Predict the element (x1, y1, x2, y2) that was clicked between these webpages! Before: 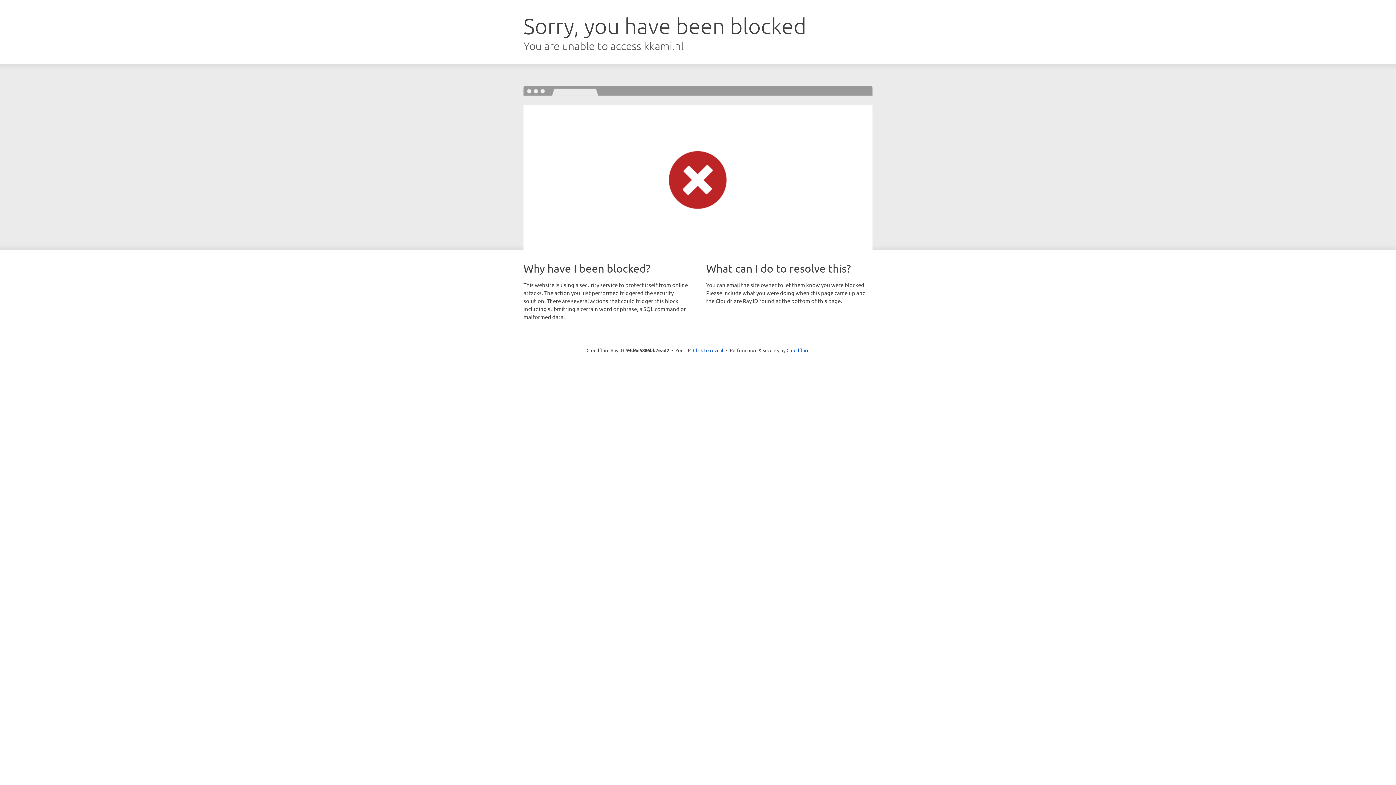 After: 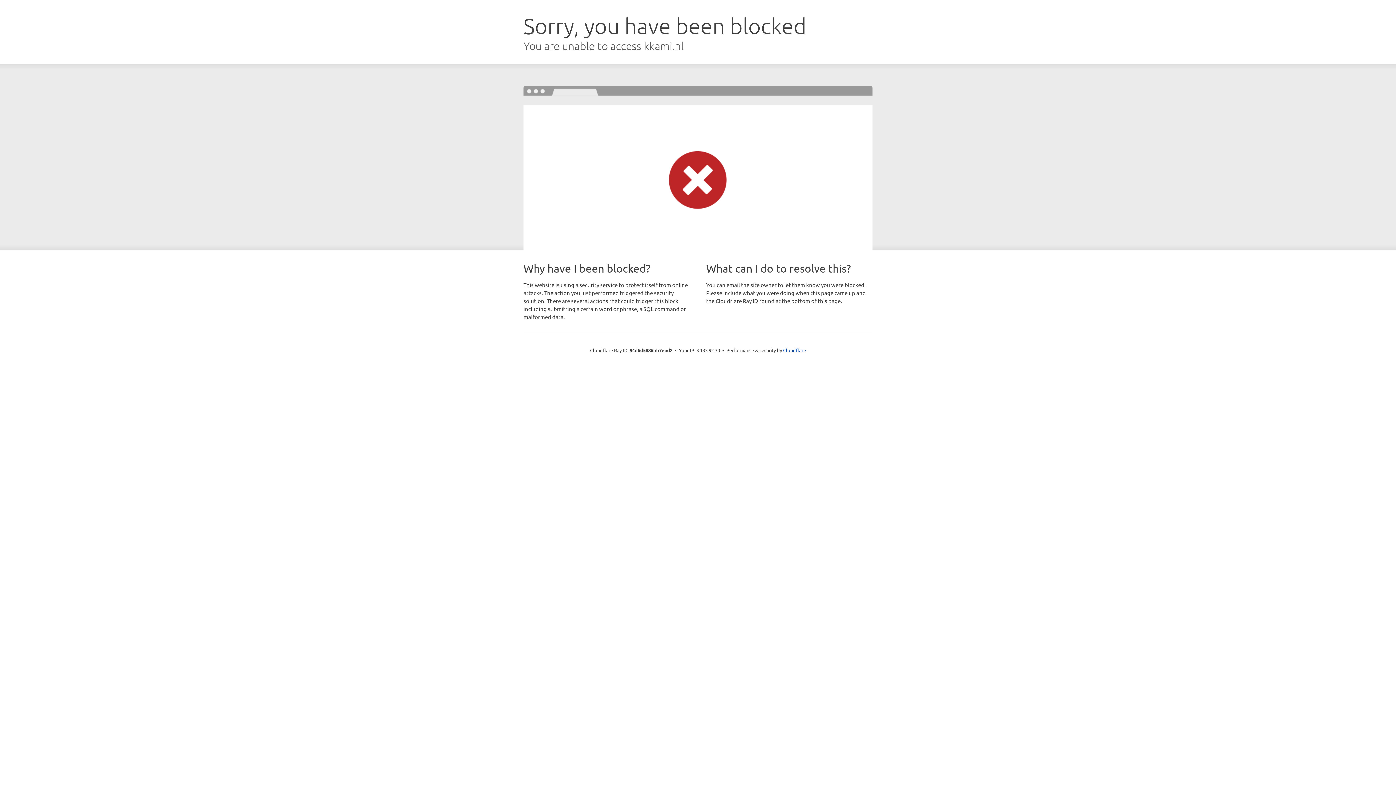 Action: bbox: (693, 346, 723, 353) label: Click to reveal